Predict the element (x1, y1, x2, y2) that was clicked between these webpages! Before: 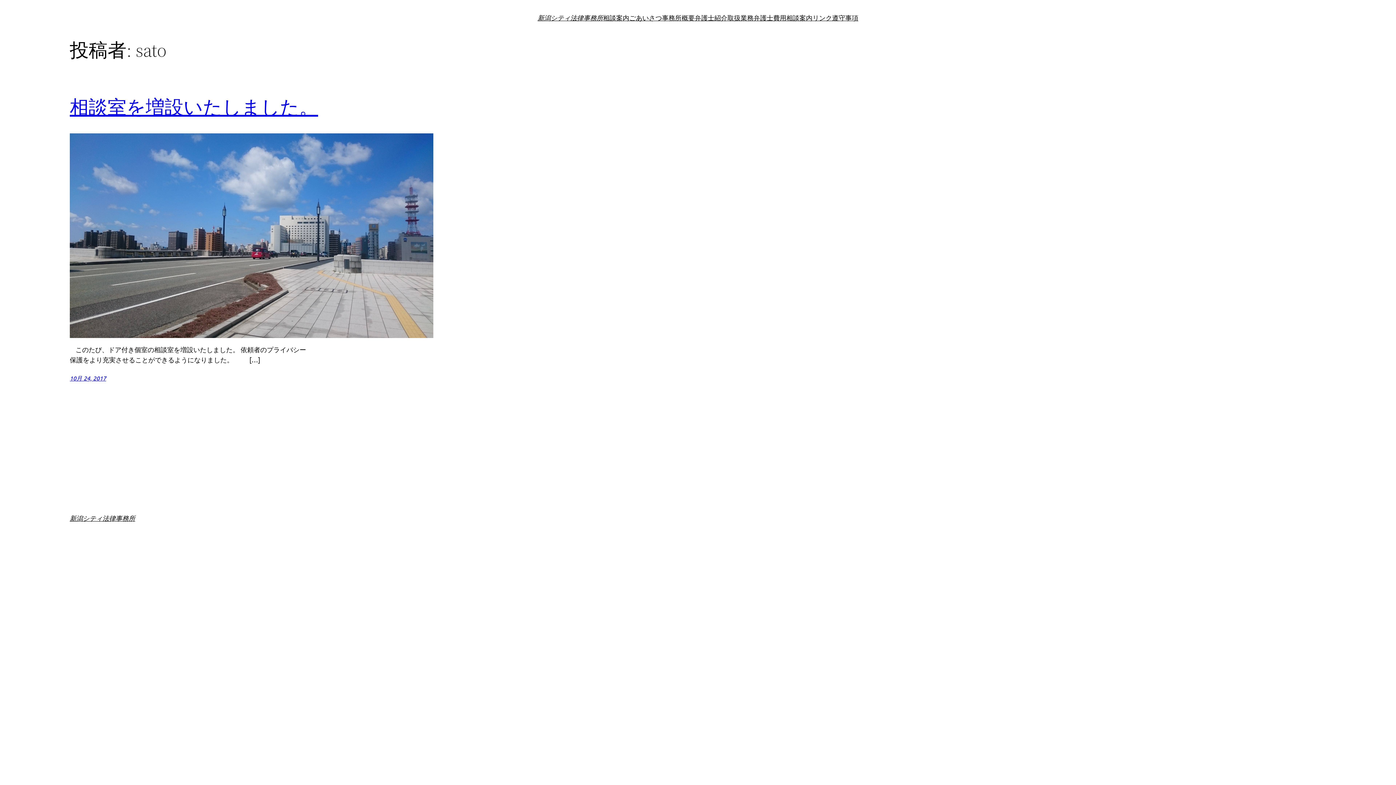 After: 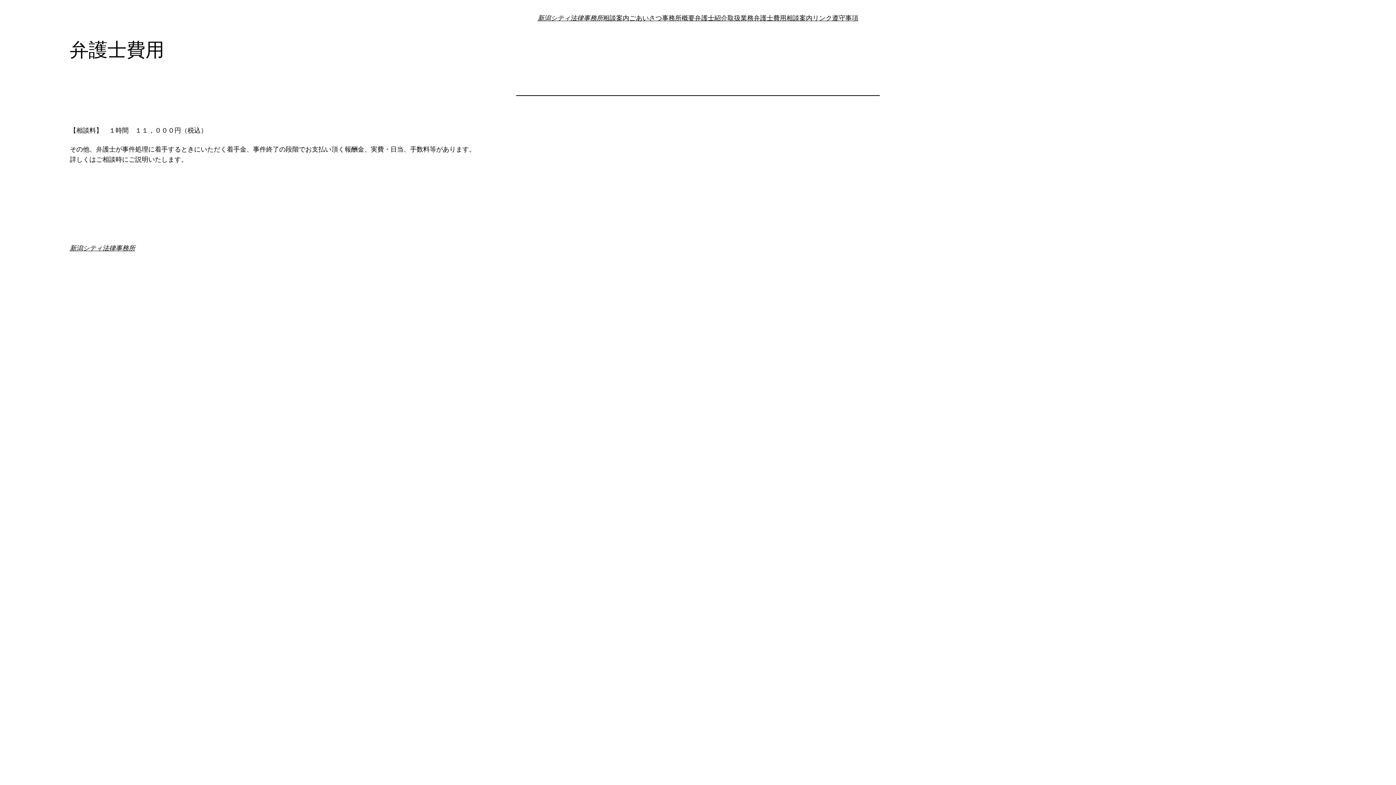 Action: bbox: (753, 12, 786, 22) label: 弁護士費用